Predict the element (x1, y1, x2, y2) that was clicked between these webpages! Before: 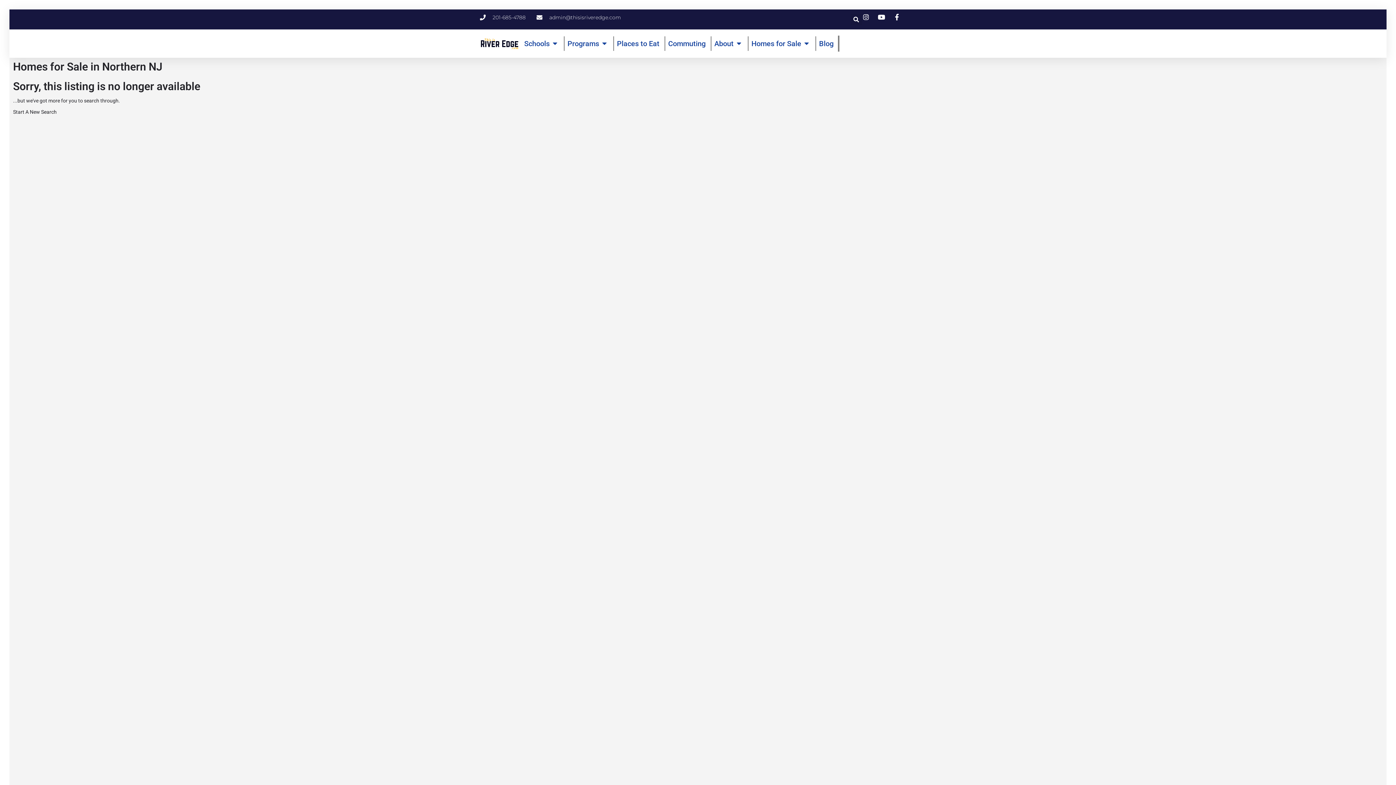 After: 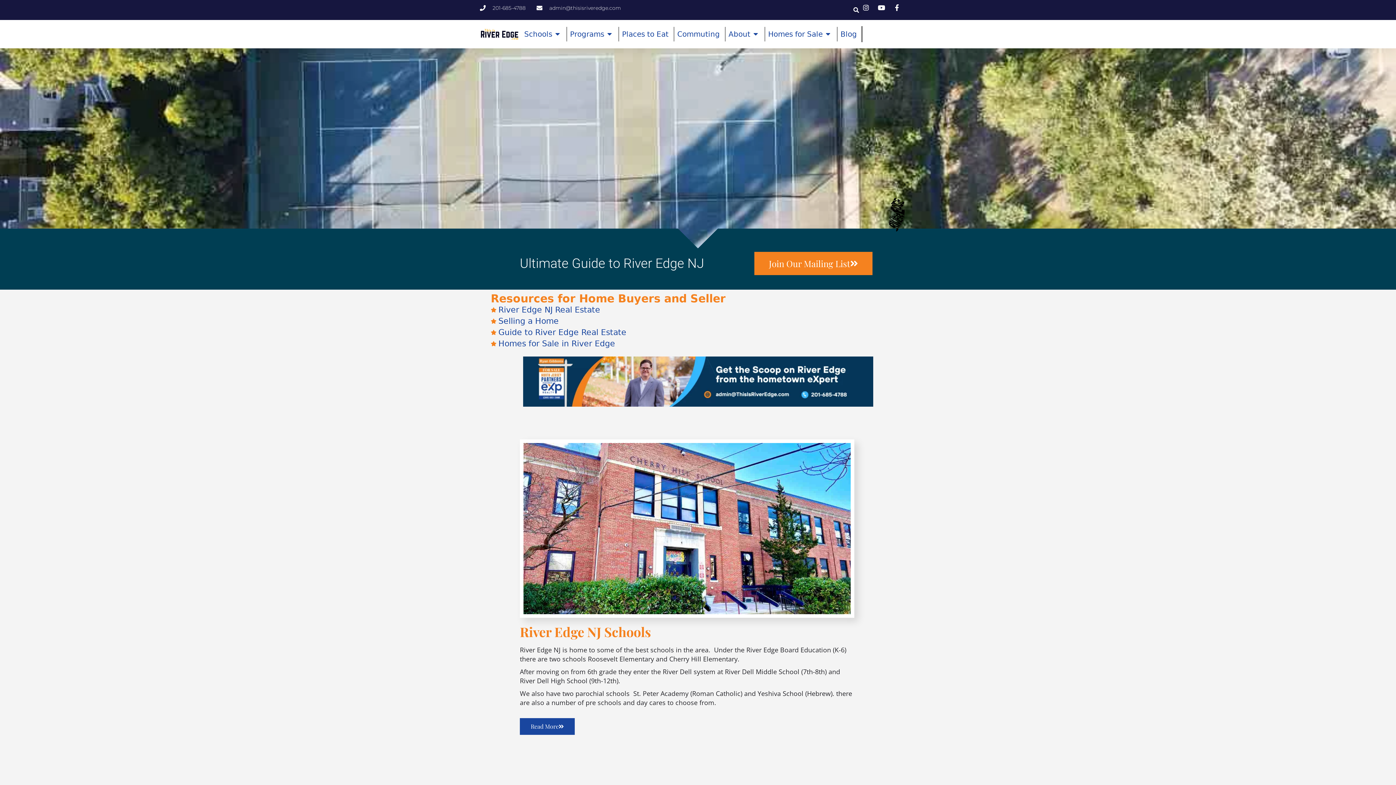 Action: bbox: (480, 34, 520, 52)